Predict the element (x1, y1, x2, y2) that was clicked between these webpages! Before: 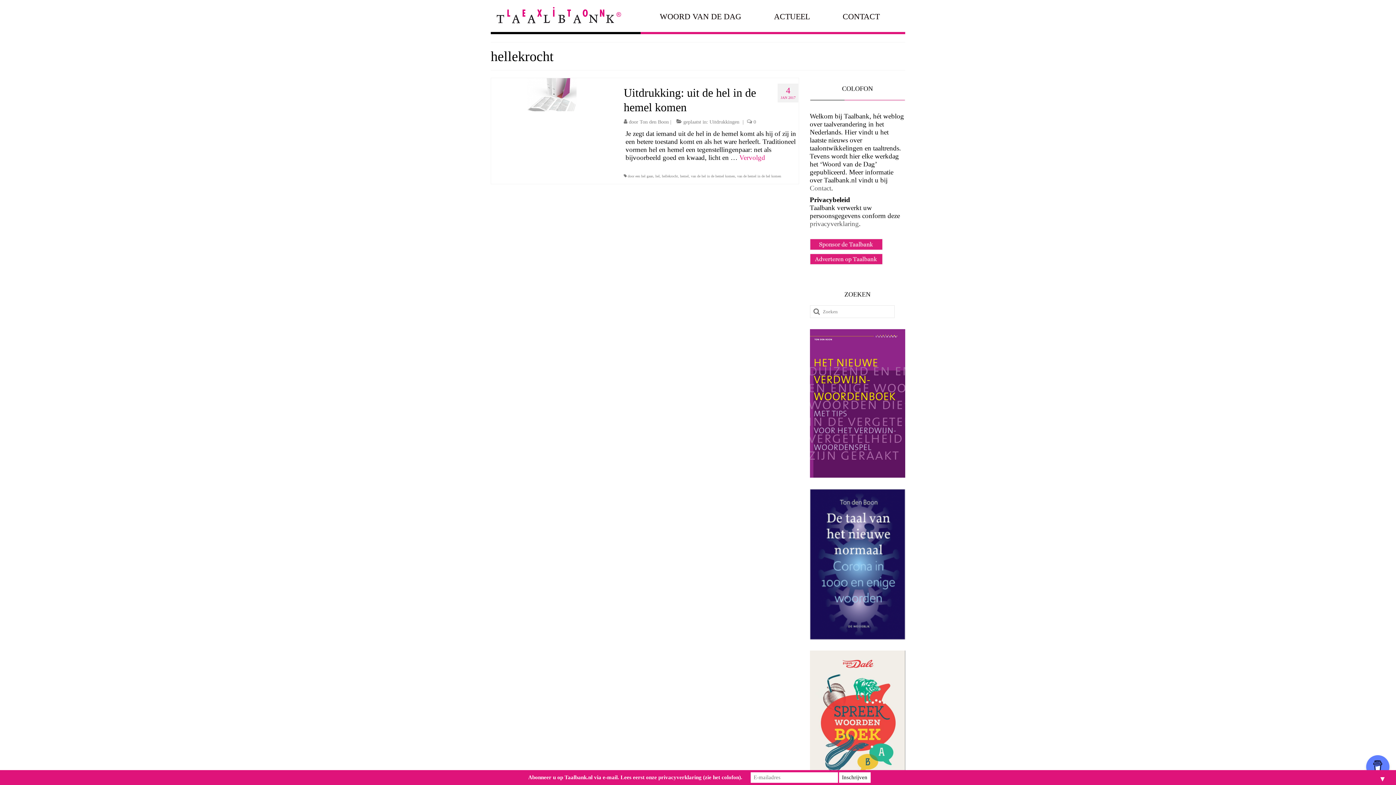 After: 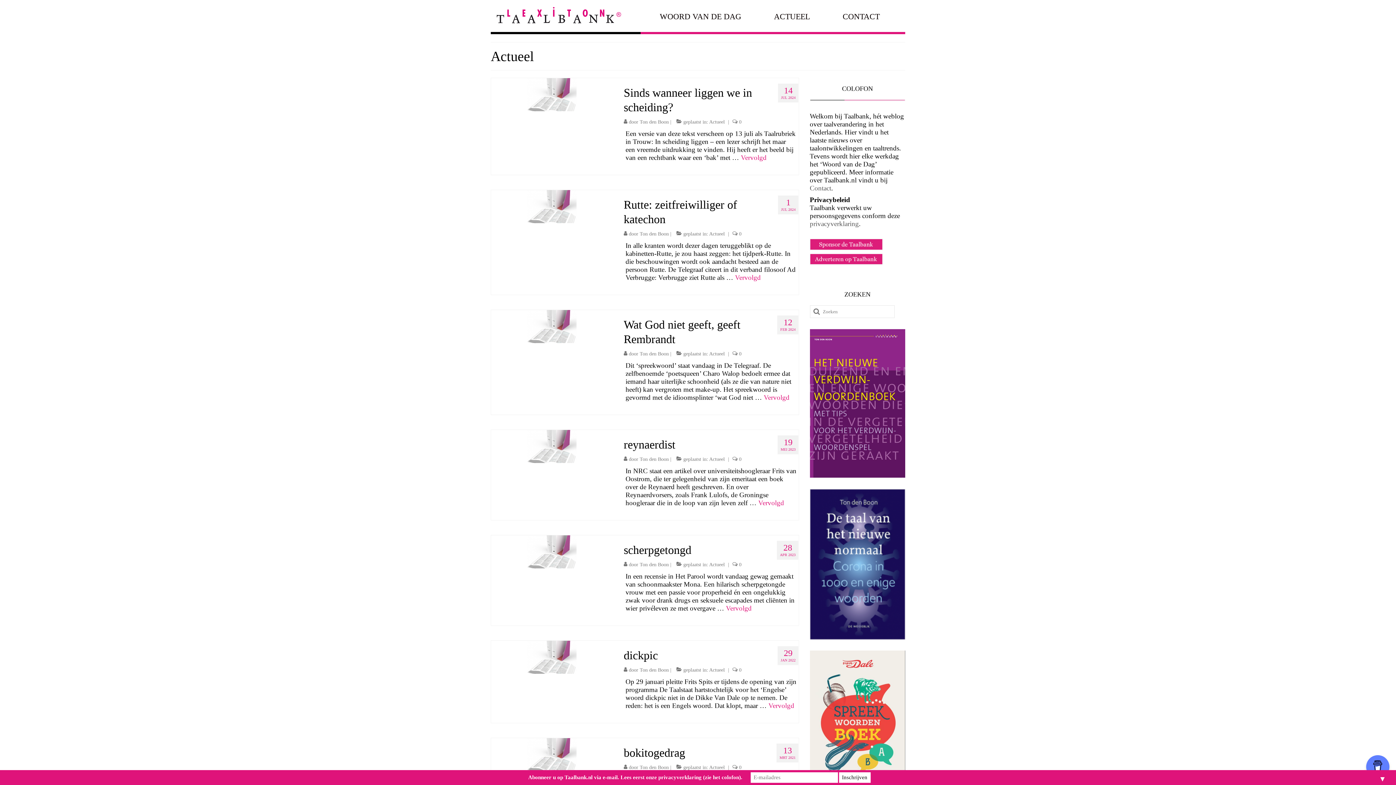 Action: label: ACTUEEL bbox: (766, 9, 835, 24)